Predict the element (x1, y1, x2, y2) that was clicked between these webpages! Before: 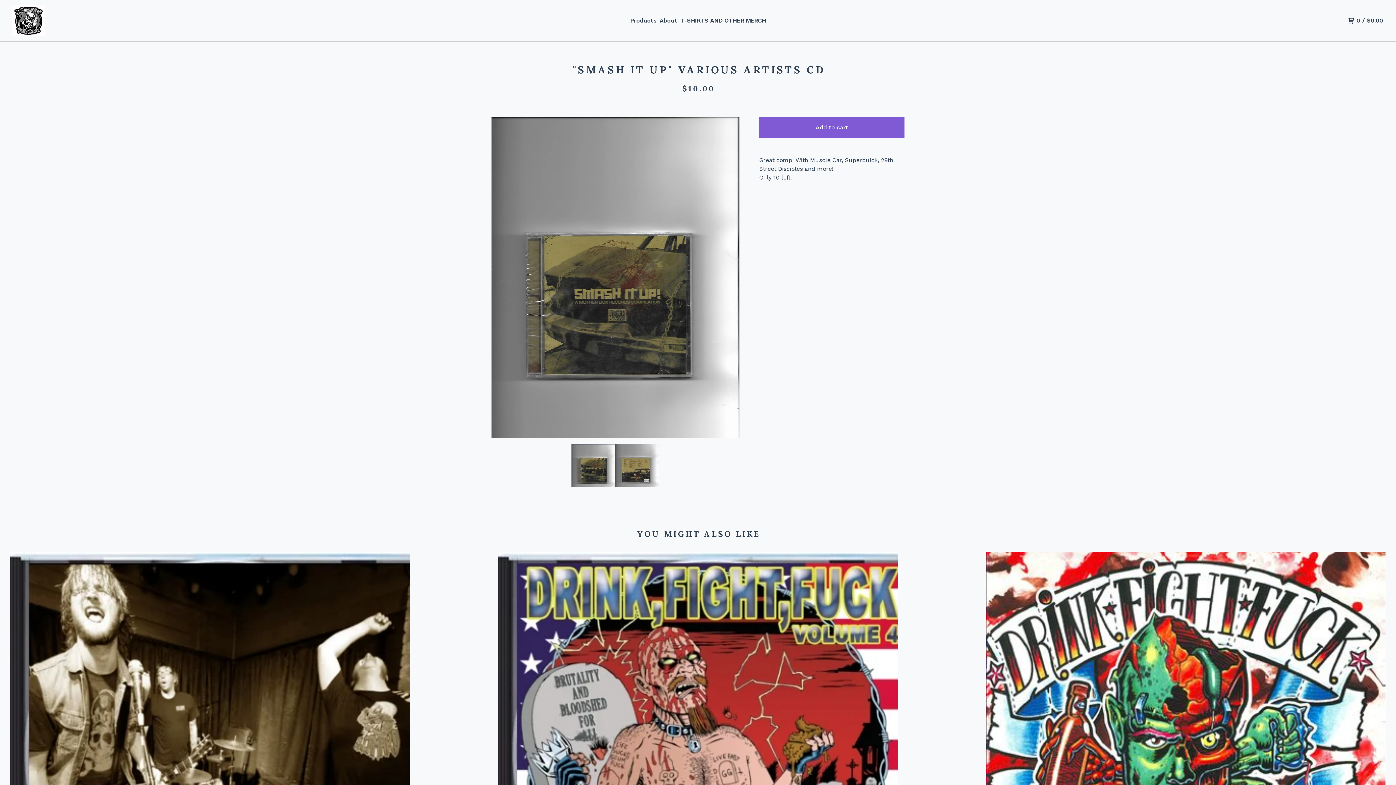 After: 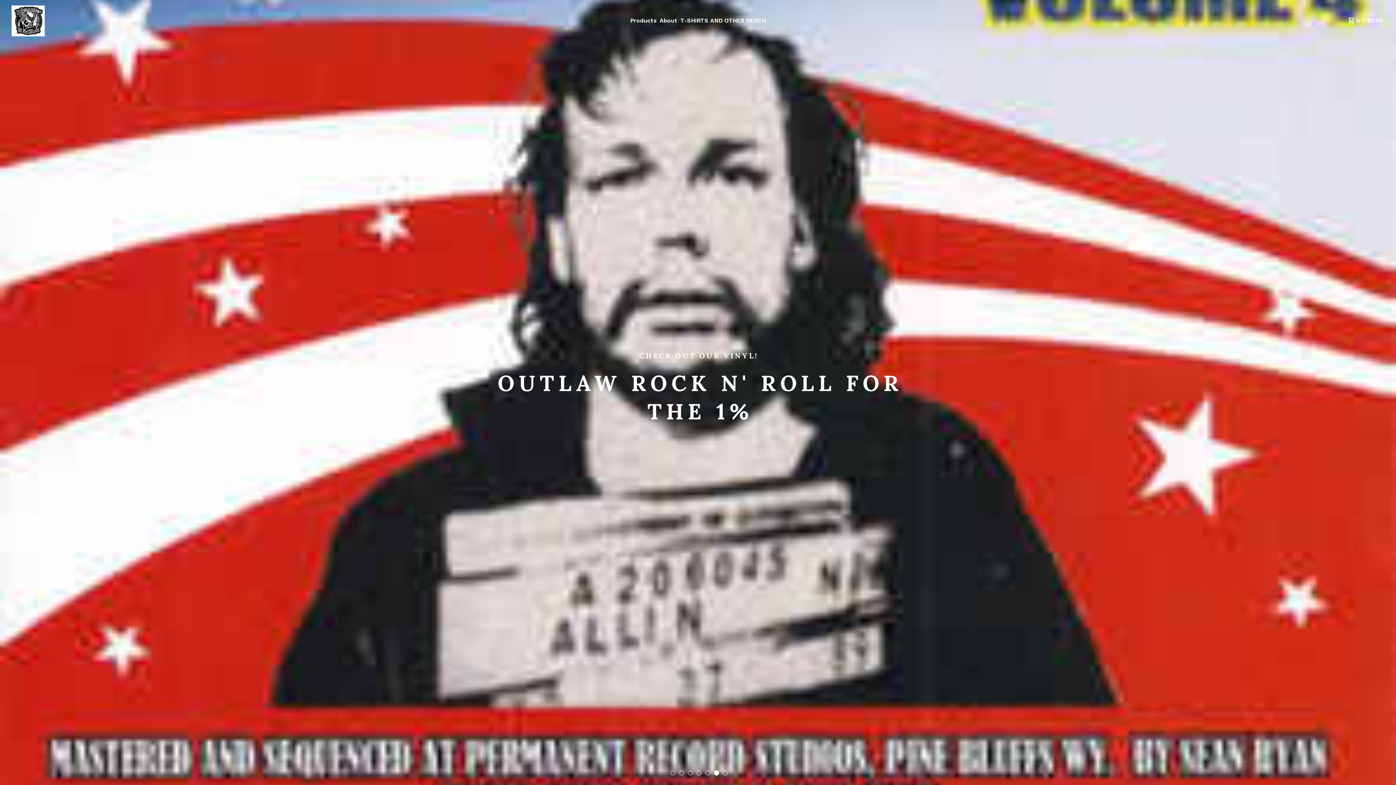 Action: bbox: (11, 5, 44, 36)